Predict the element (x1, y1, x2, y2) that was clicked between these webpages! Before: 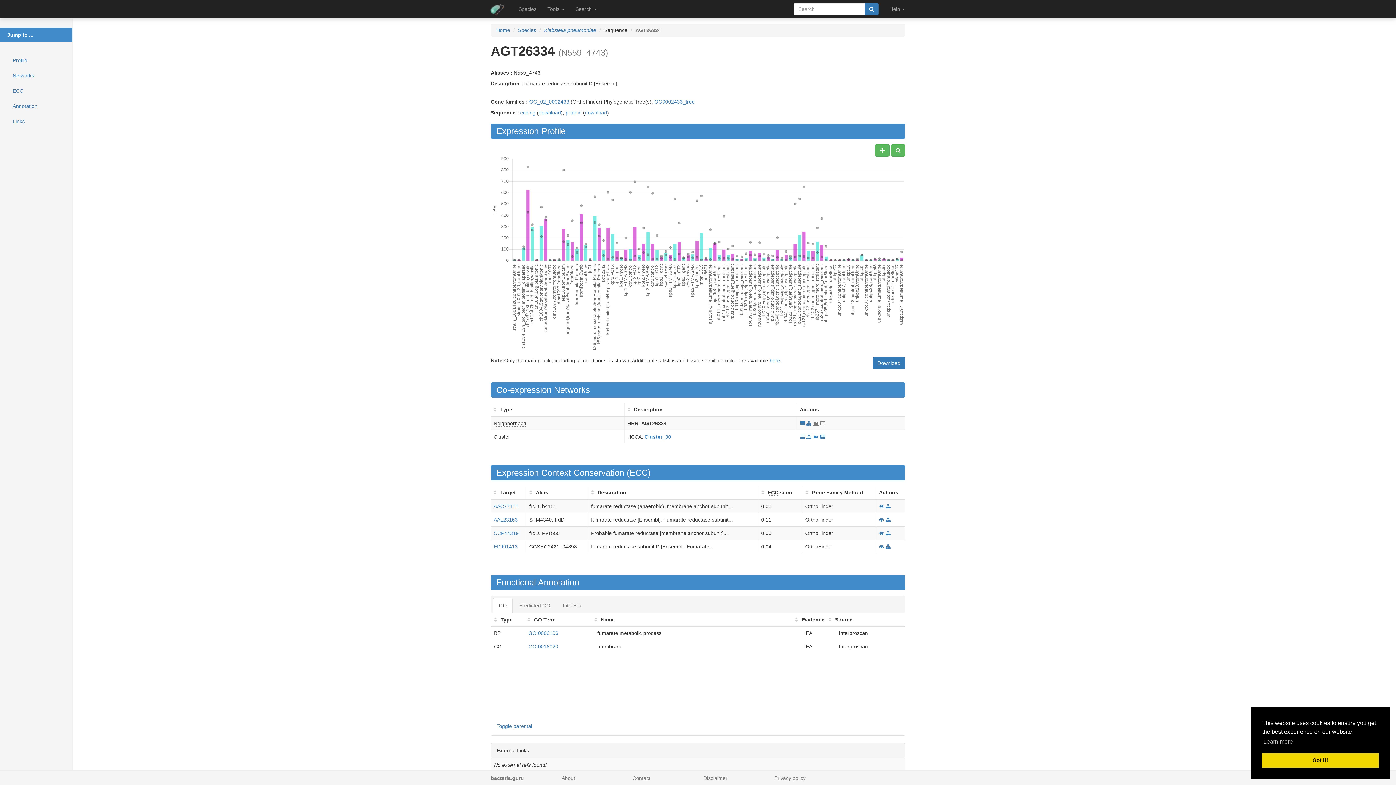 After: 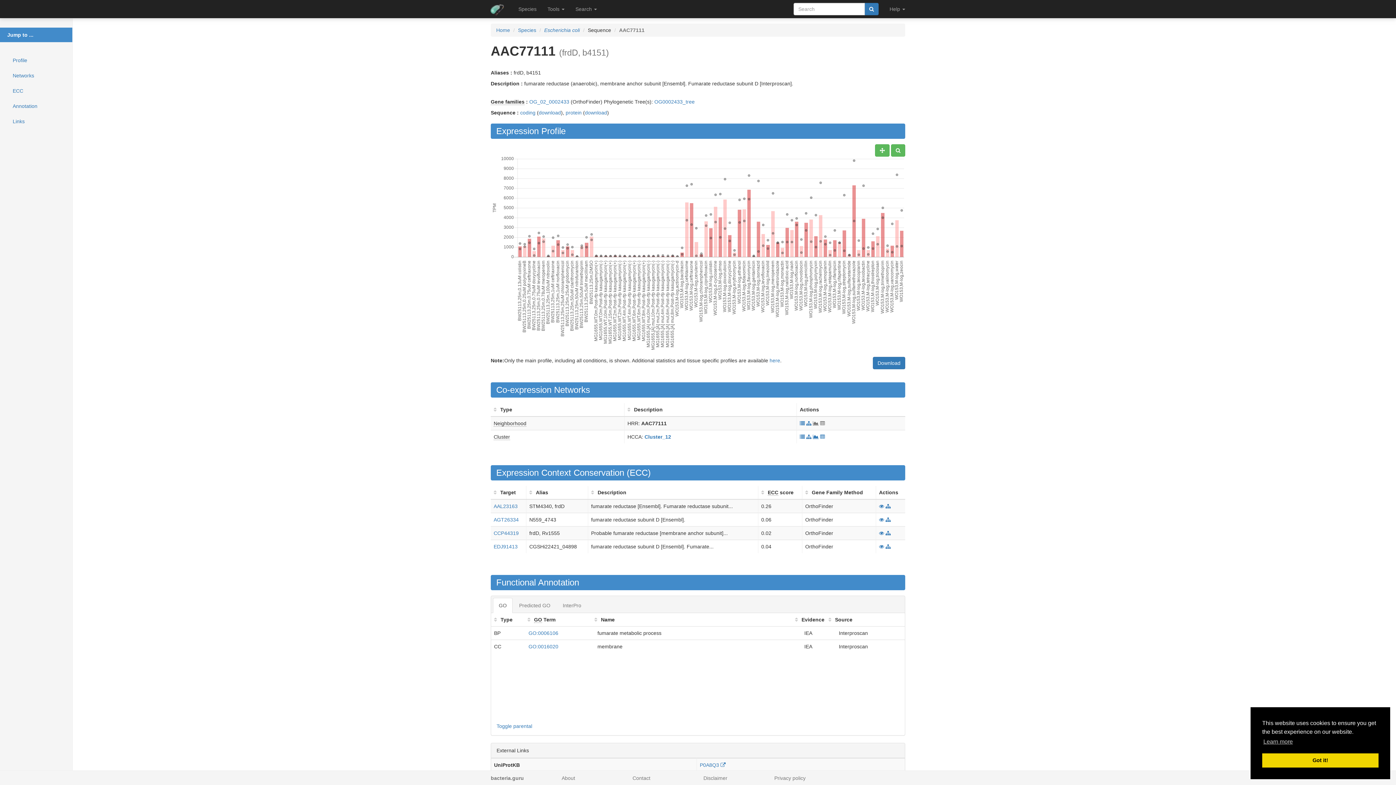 Action: bbox: (493, 503, 518, 509) label: AAC77111